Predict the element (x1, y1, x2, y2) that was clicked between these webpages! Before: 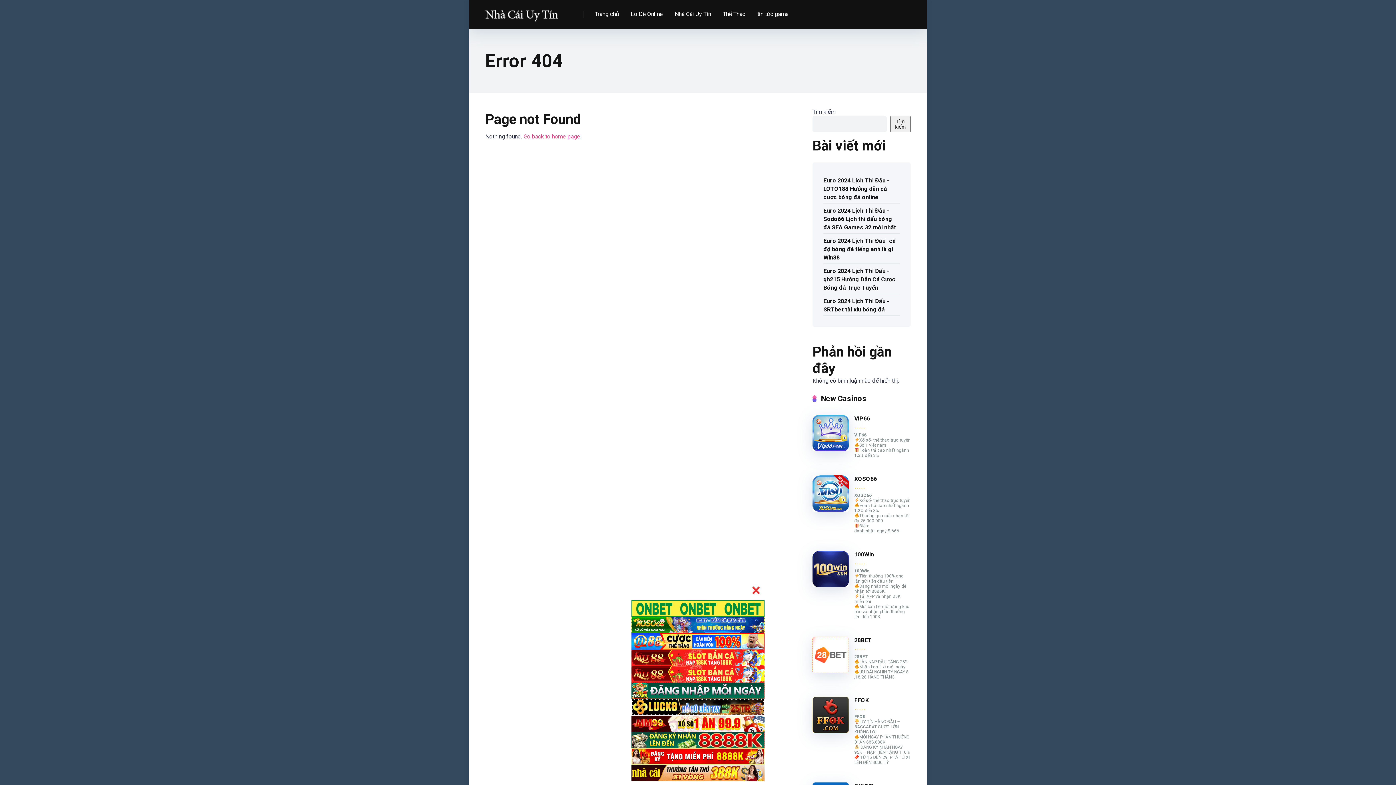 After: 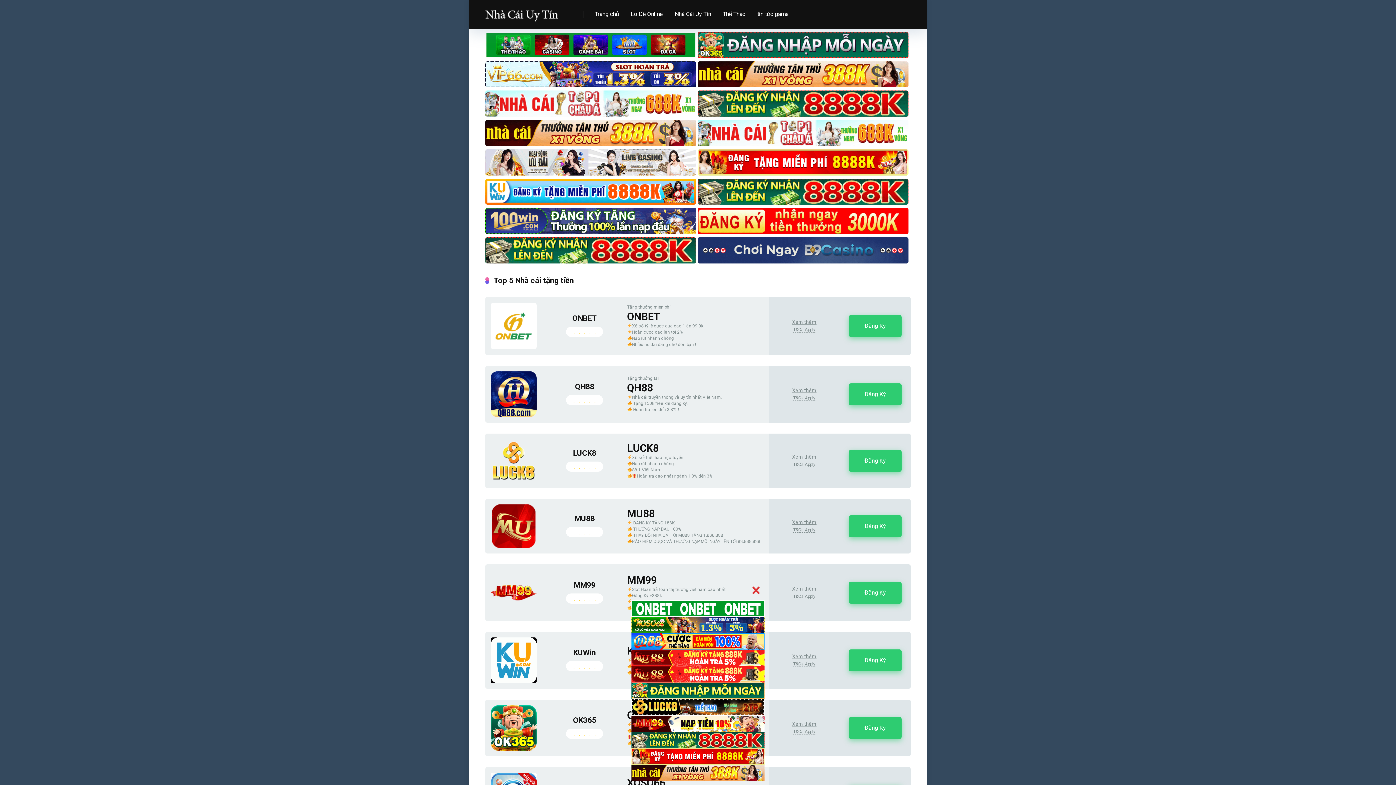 Action: bbox: (589, 0, 625, 29) label: Trang chủ